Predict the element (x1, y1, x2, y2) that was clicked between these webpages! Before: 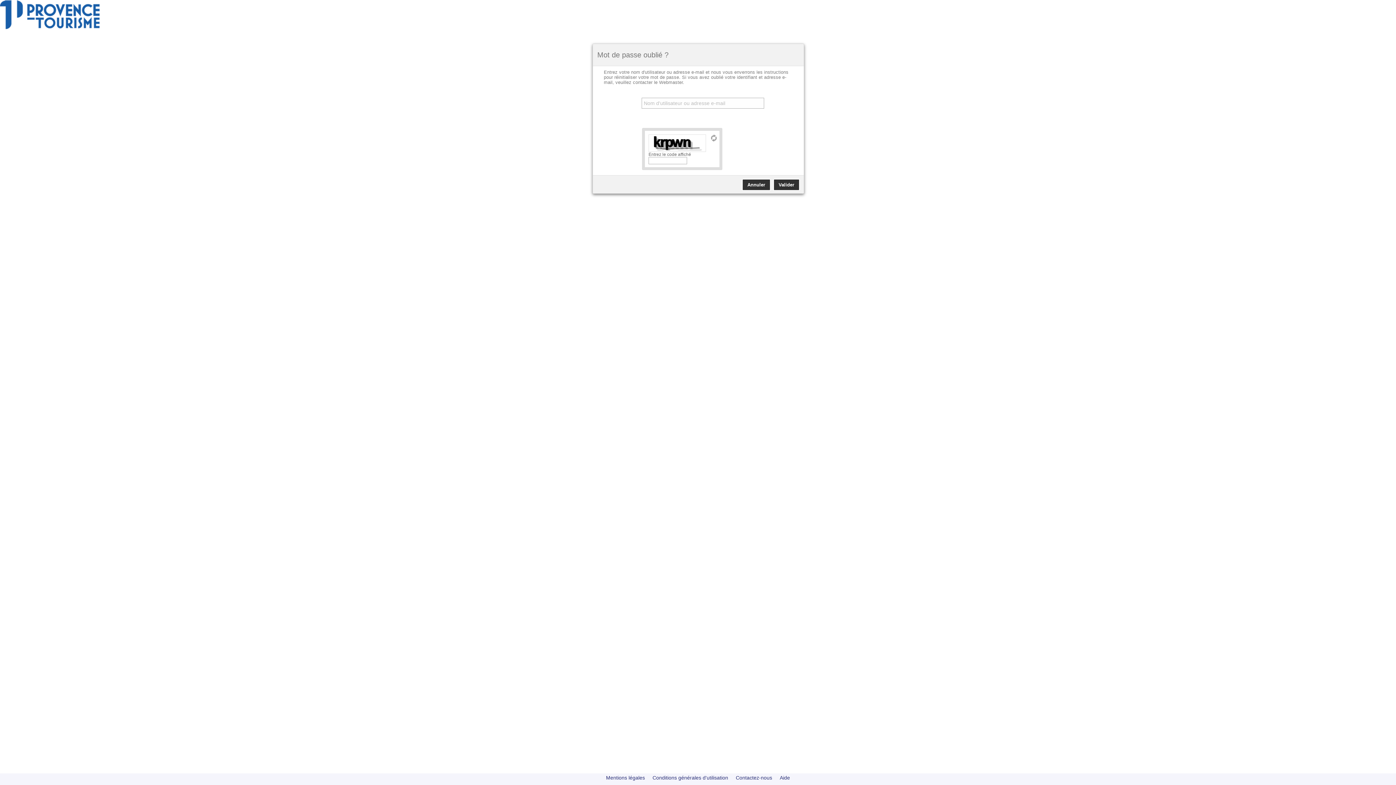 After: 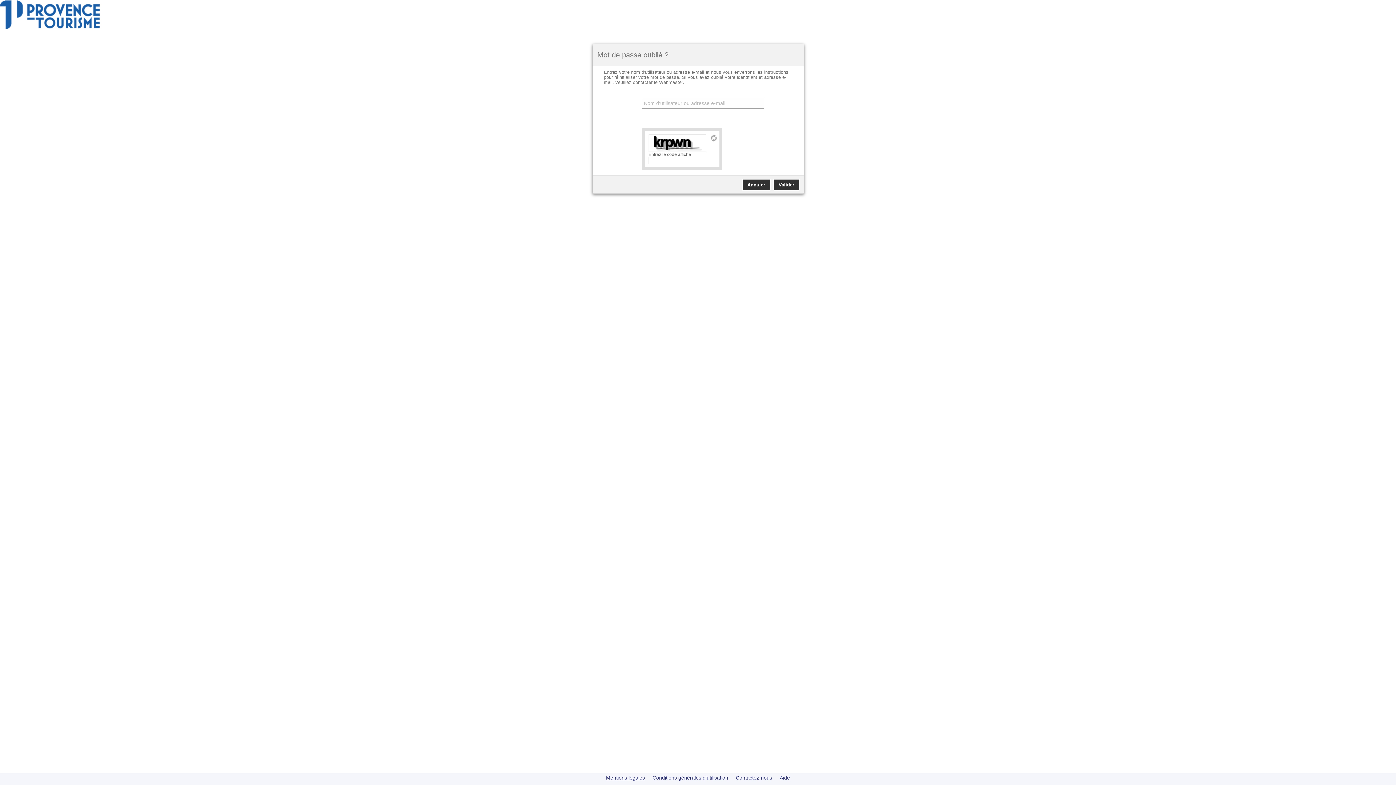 Action: label: Mentions légales bbox: (606, 775, 645, 781)